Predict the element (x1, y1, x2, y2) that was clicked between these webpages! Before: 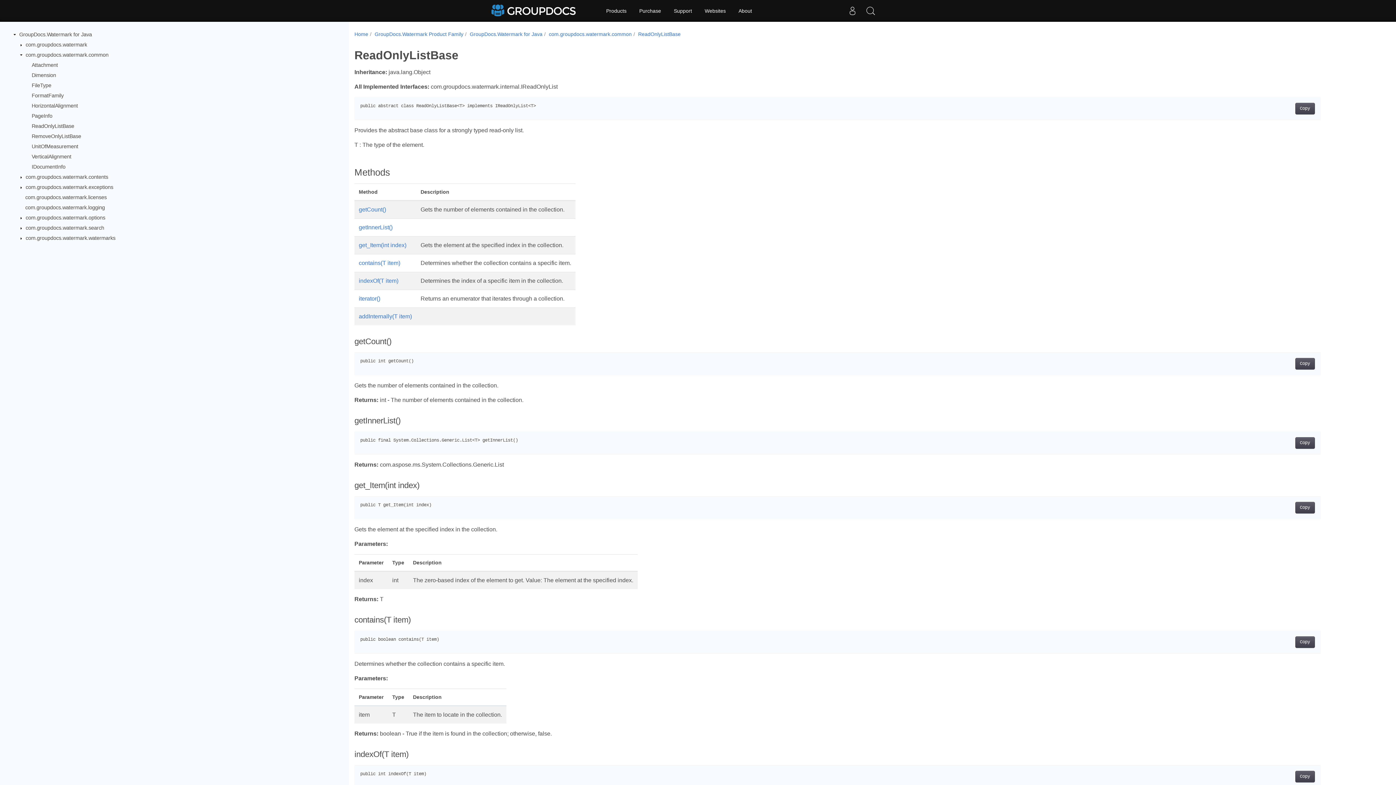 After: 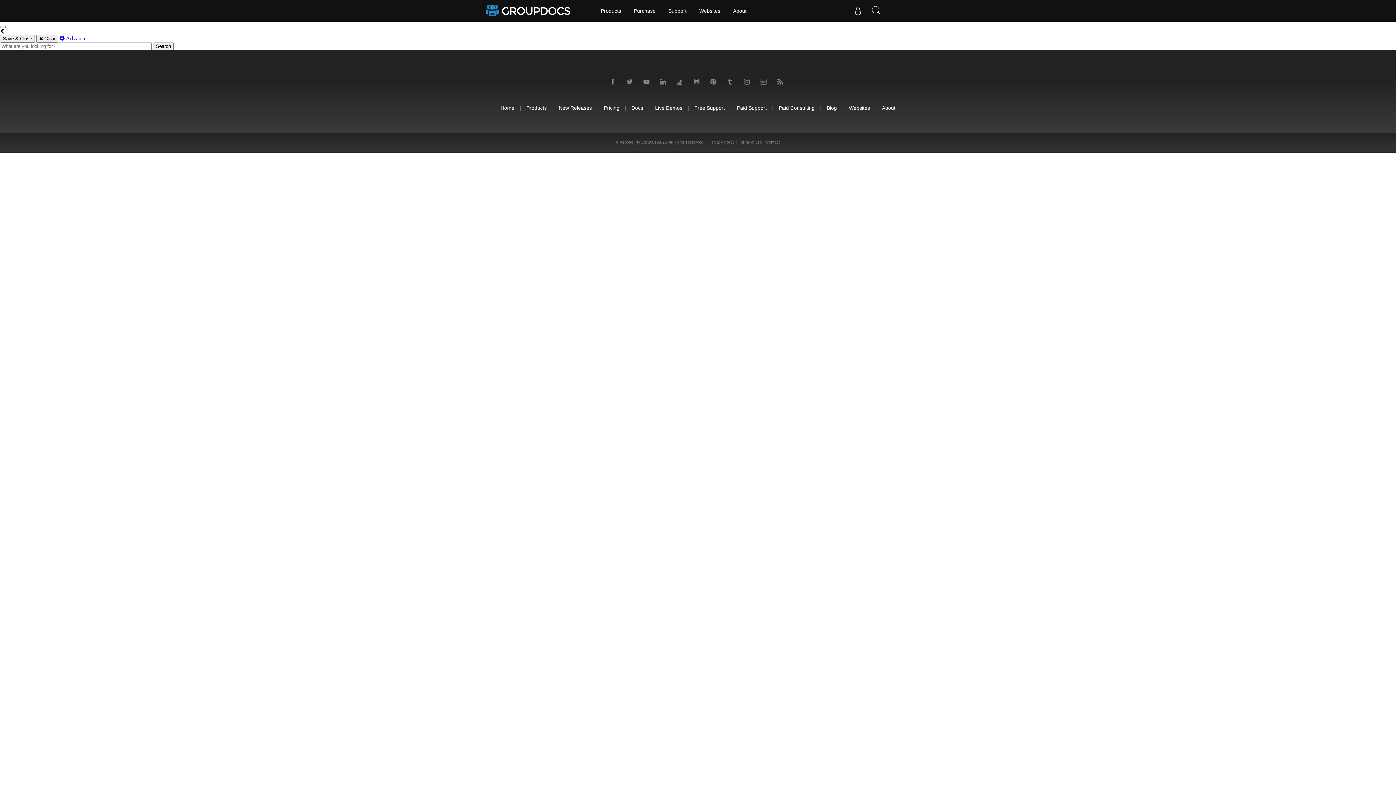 Action: label: Search bbox: (866, 6, 875, 15)